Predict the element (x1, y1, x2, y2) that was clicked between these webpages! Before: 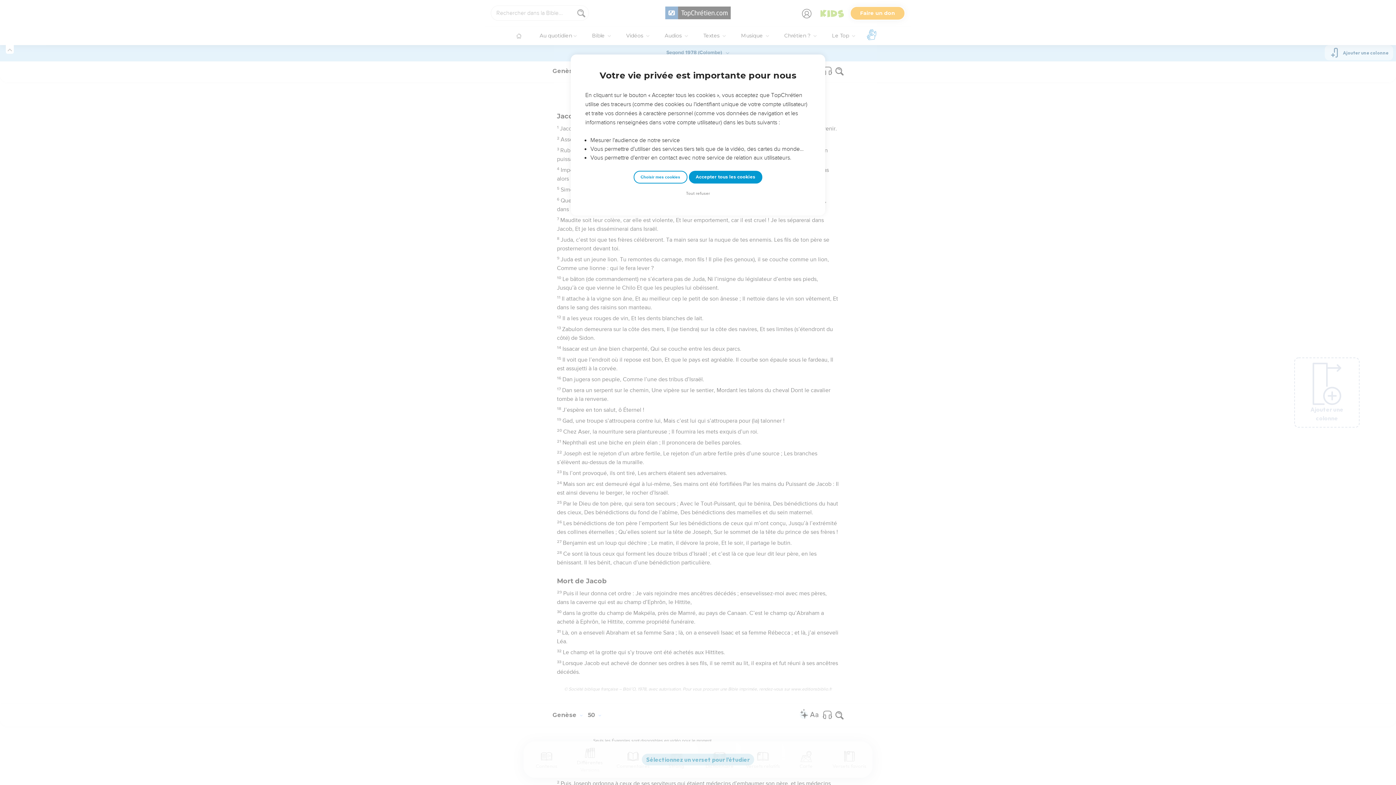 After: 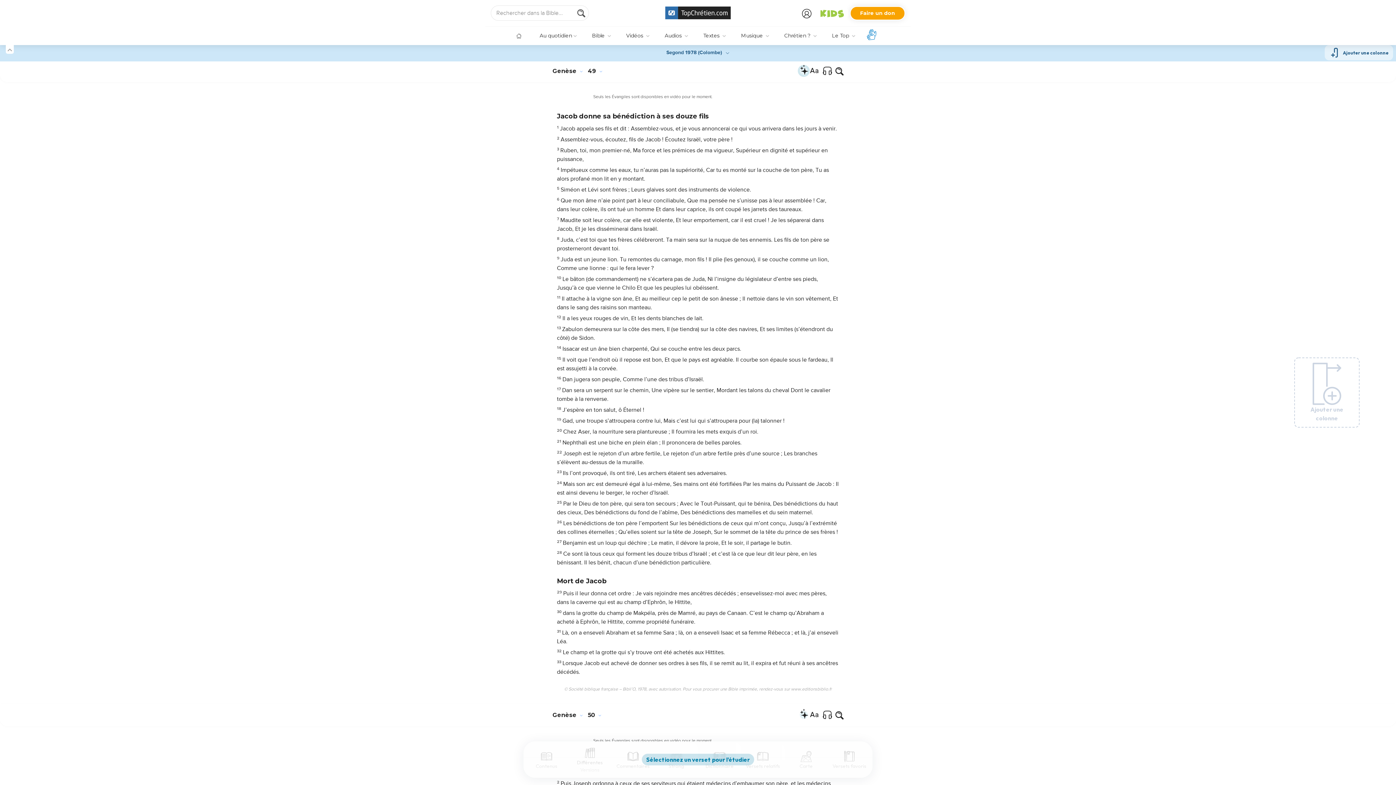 Action: label: Accepter tous les cookies bbox: (688, 170, 762, 183)